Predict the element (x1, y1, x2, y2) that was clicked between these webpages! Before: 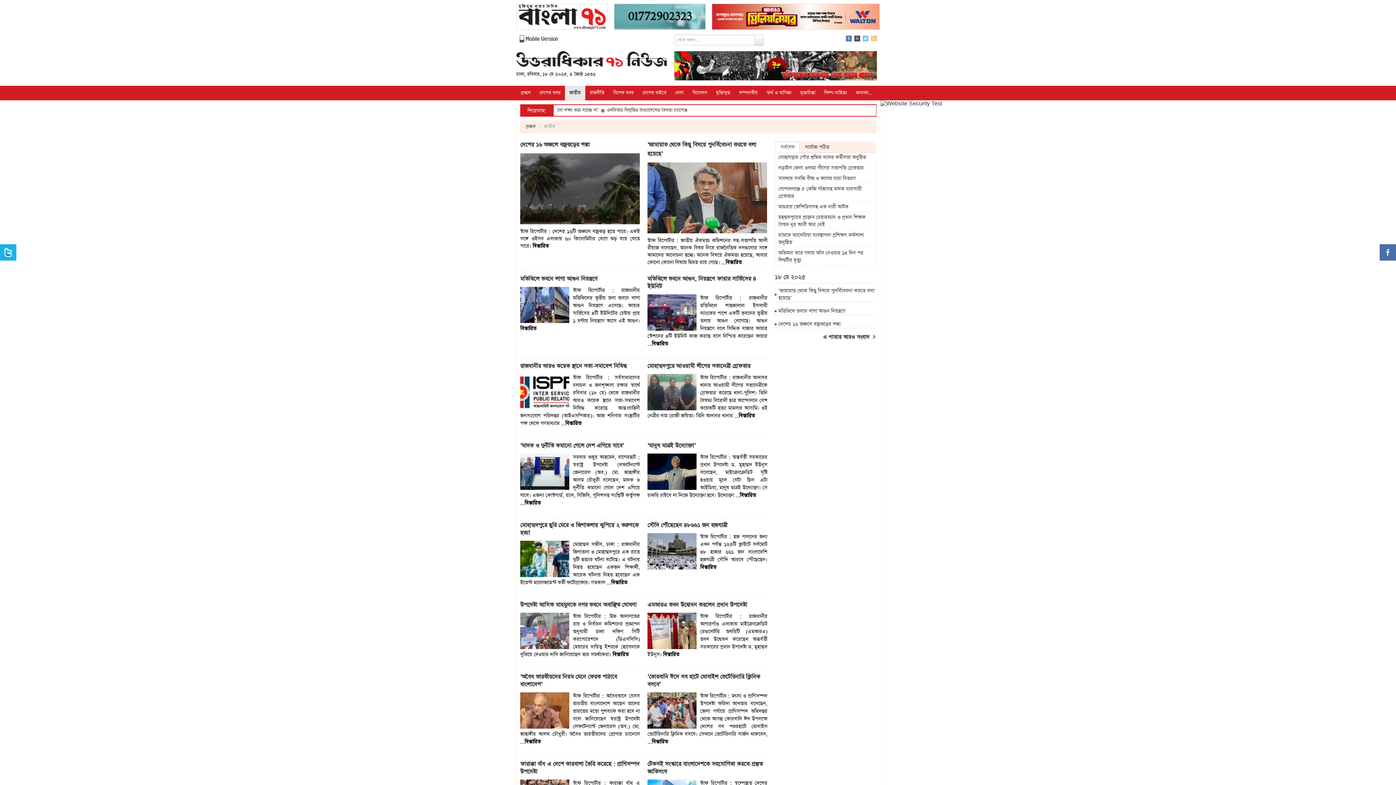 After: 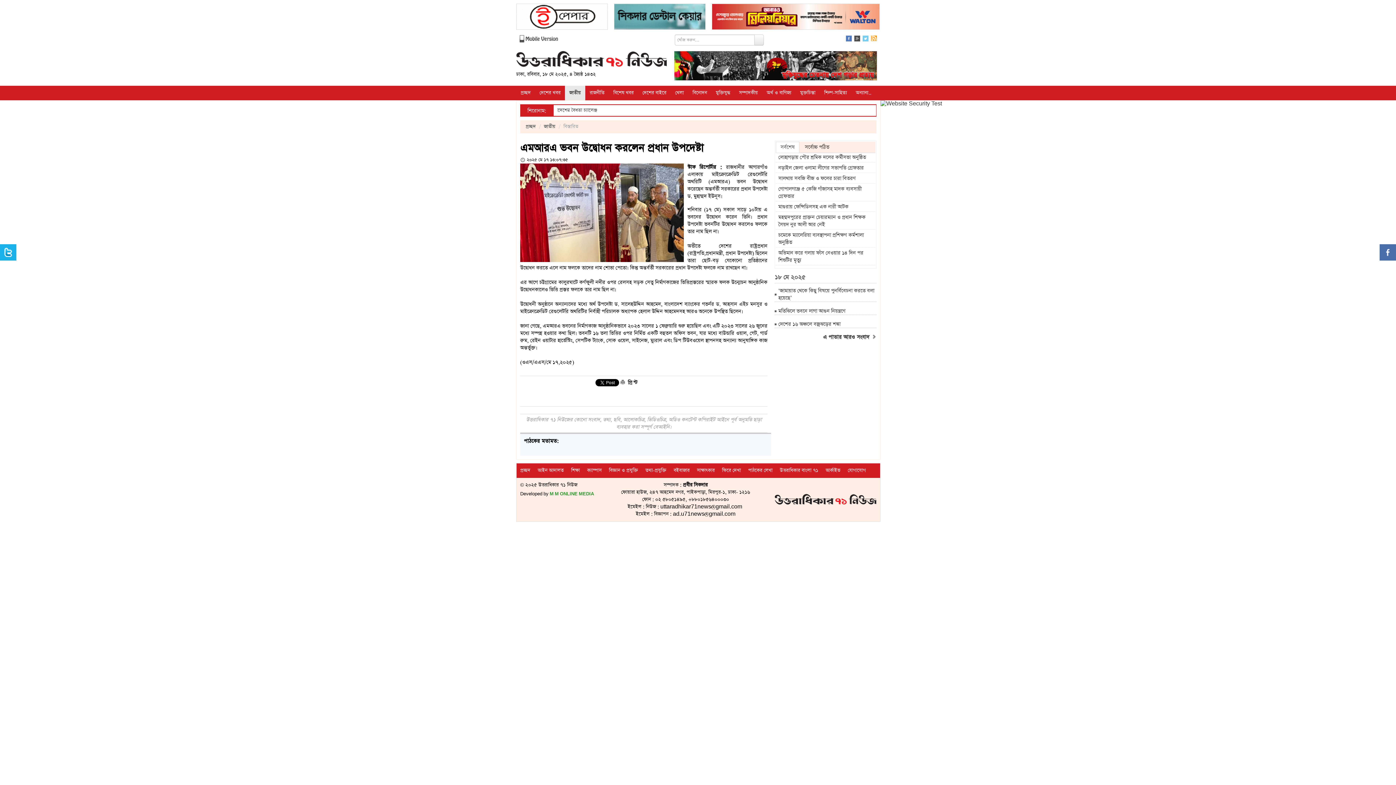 Action: bbox: (647, 601, 767, 609) label: এমআরএ ভবন উদ্বোধন করলেন প্রধান উপদেষ্টা